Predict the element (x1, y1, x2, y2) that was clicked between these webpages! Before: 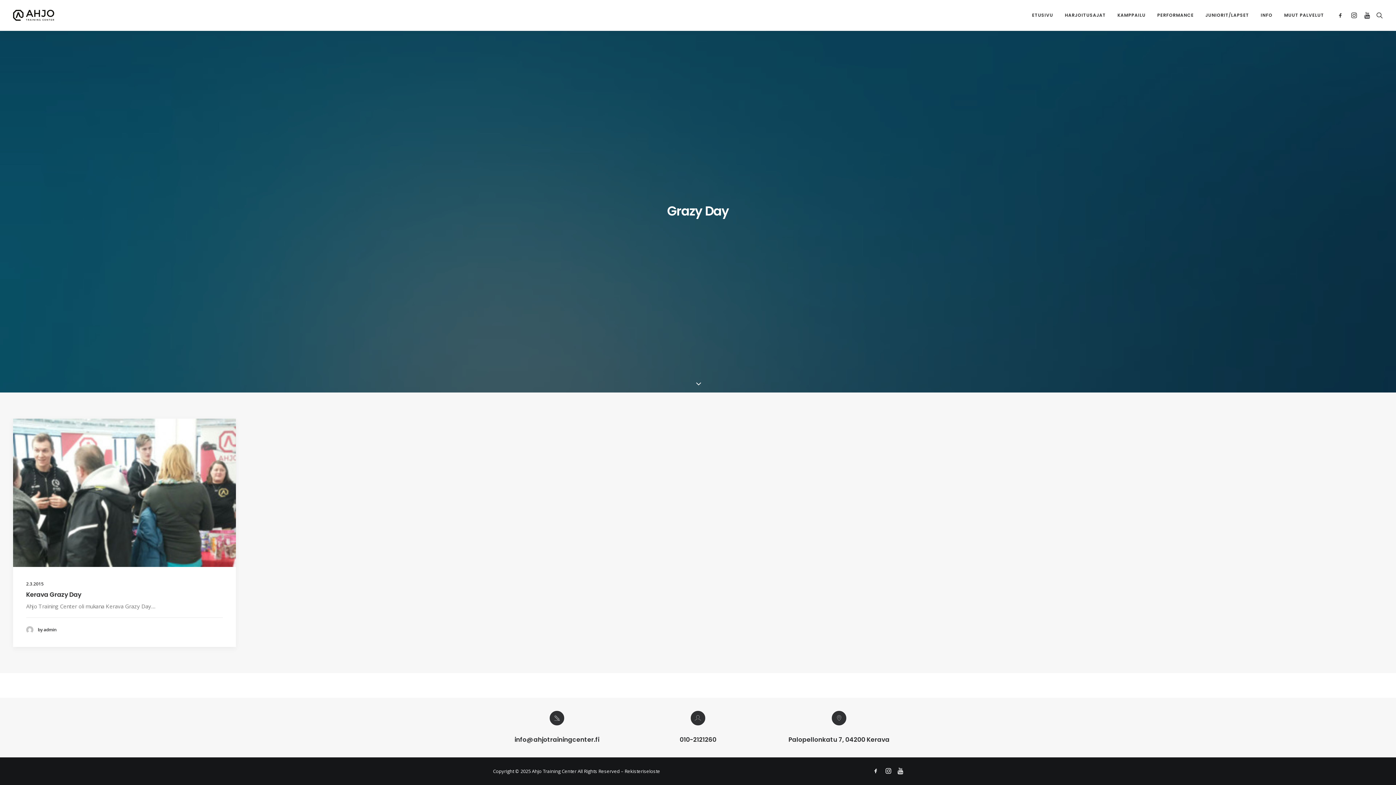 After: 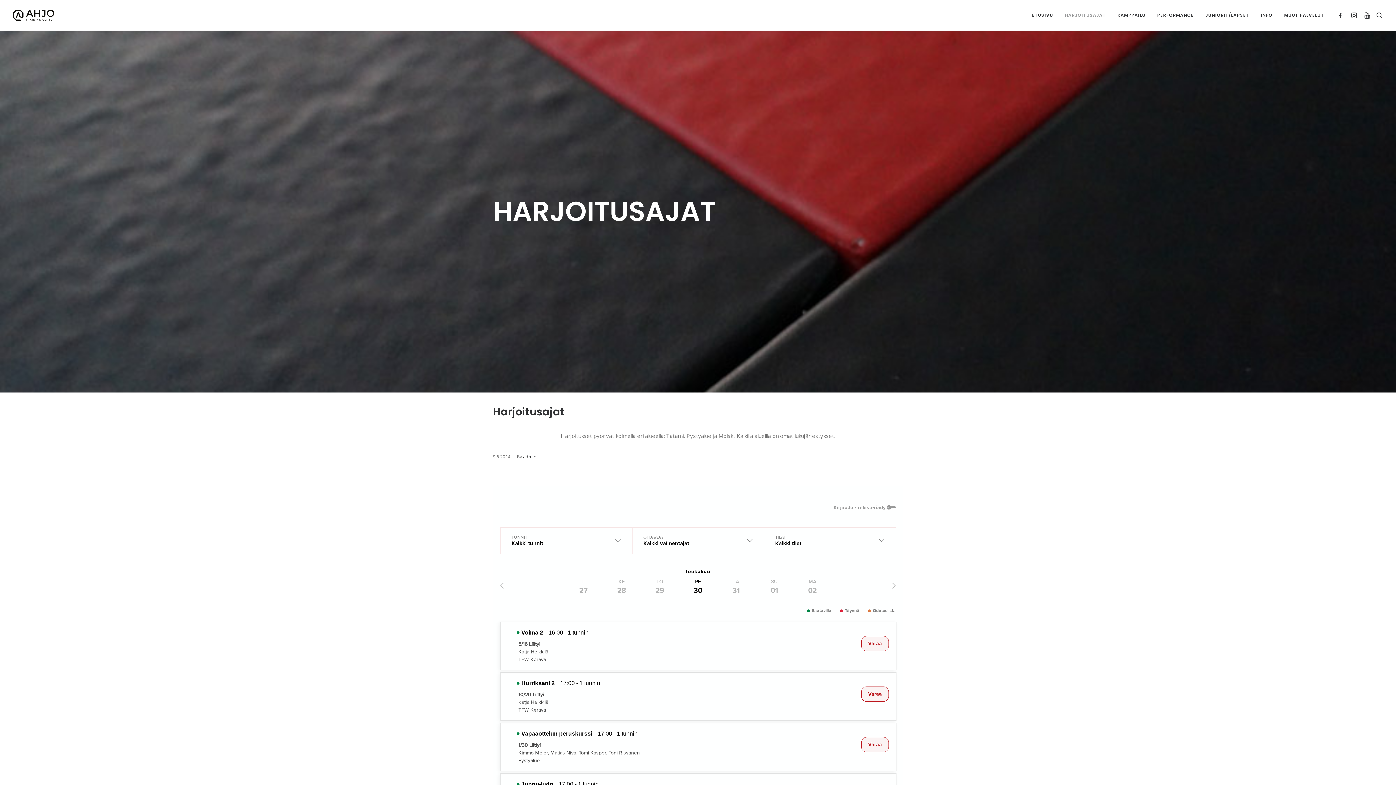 Action: bbox: (1059, 0, 1111, 30) label: HARJOITUSAJAT